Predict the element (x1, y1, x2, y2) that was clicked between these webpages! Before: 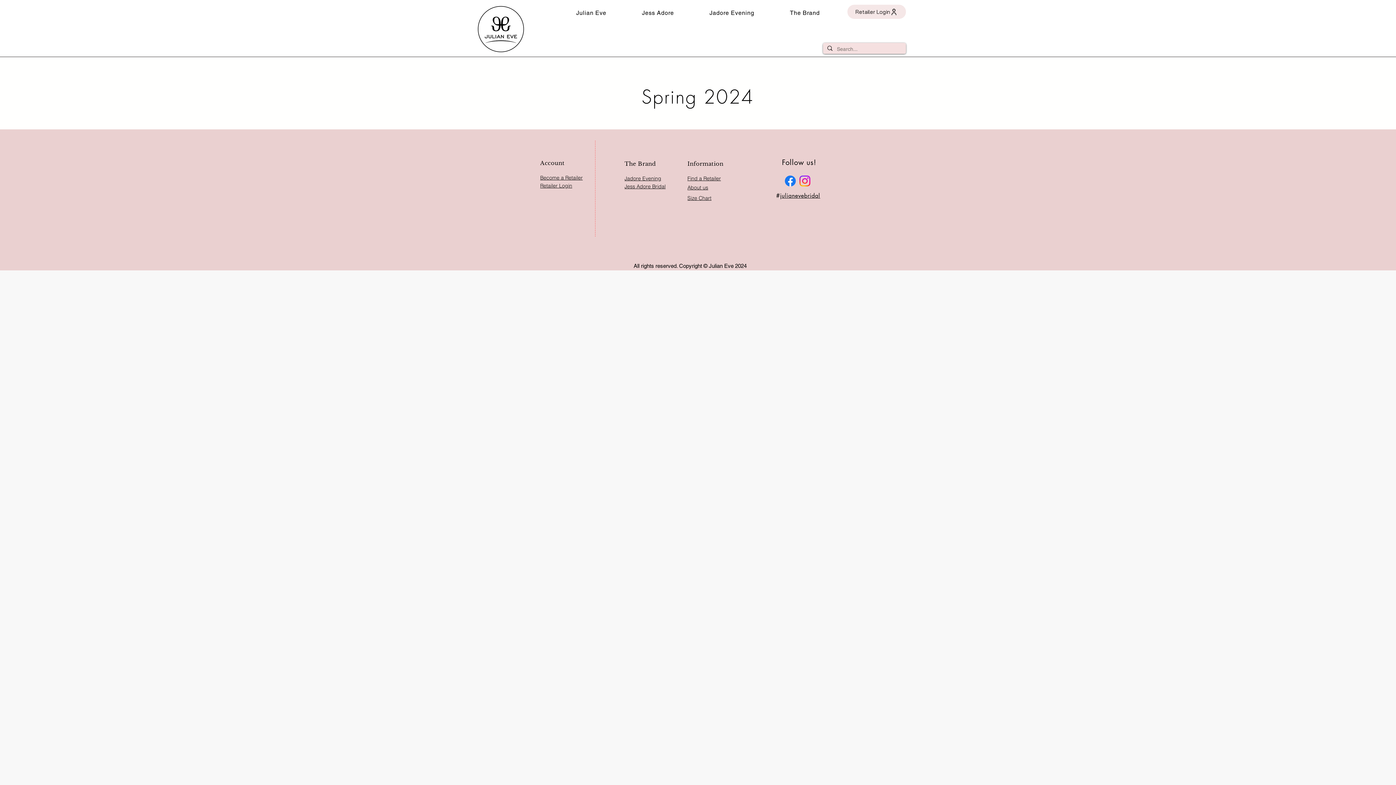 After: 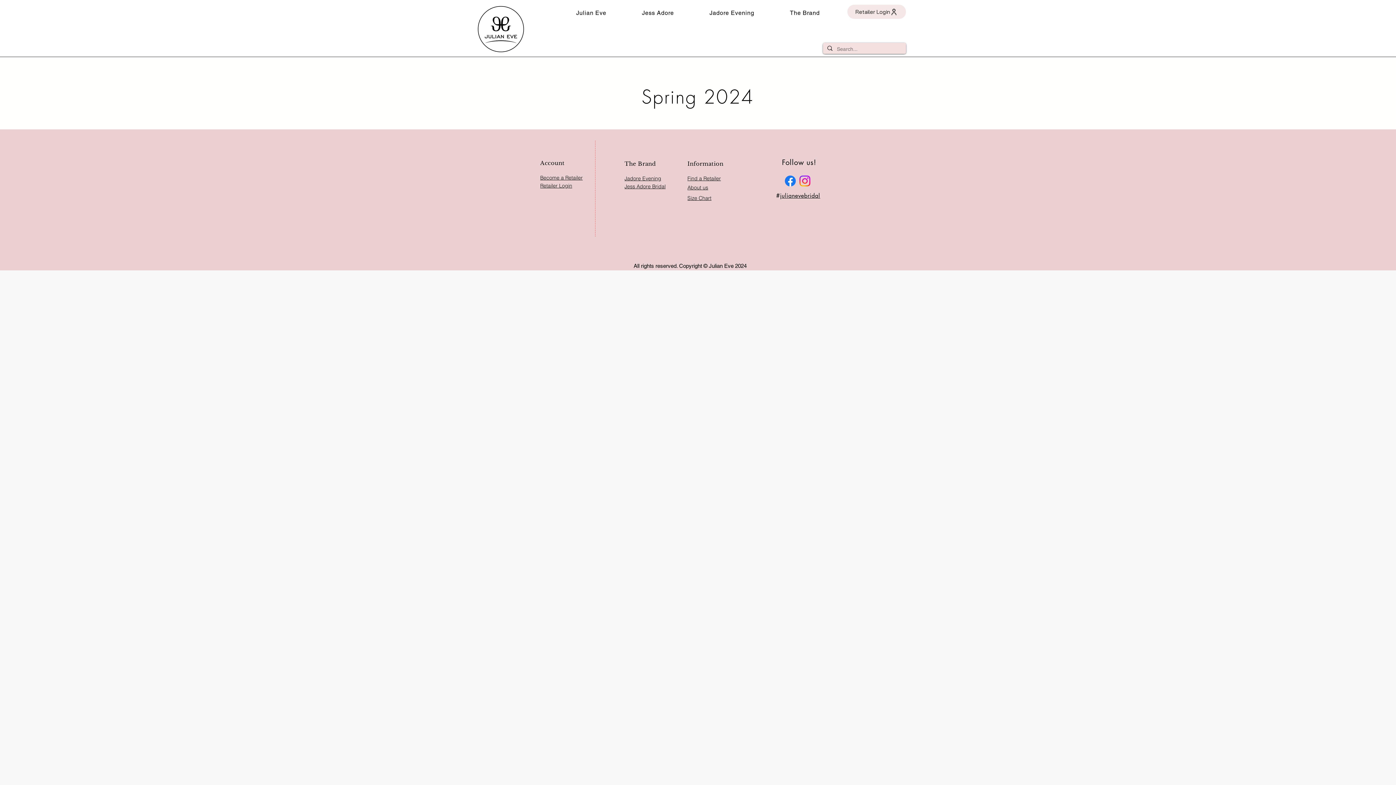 Action: label: Jadore Evening bbox: (693, 5, 770, 20)